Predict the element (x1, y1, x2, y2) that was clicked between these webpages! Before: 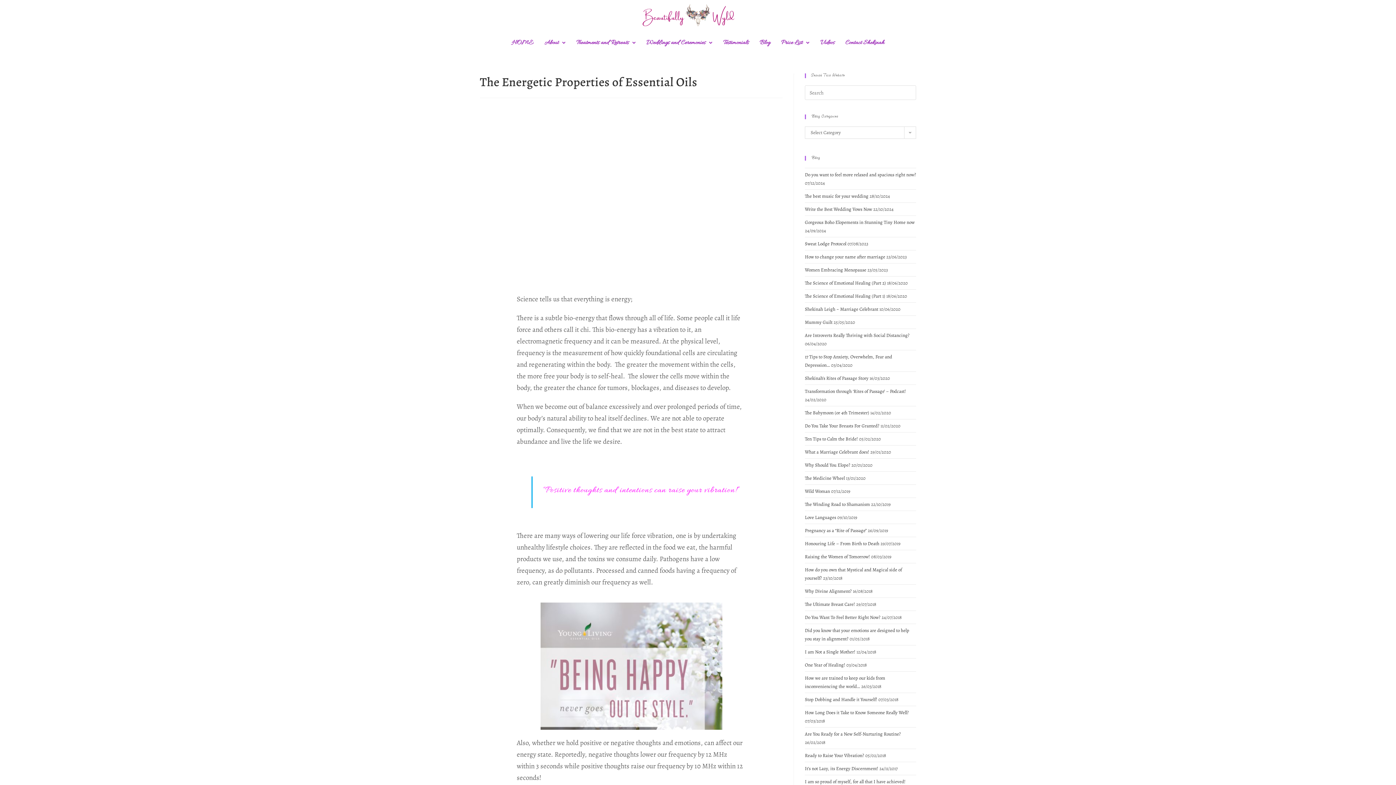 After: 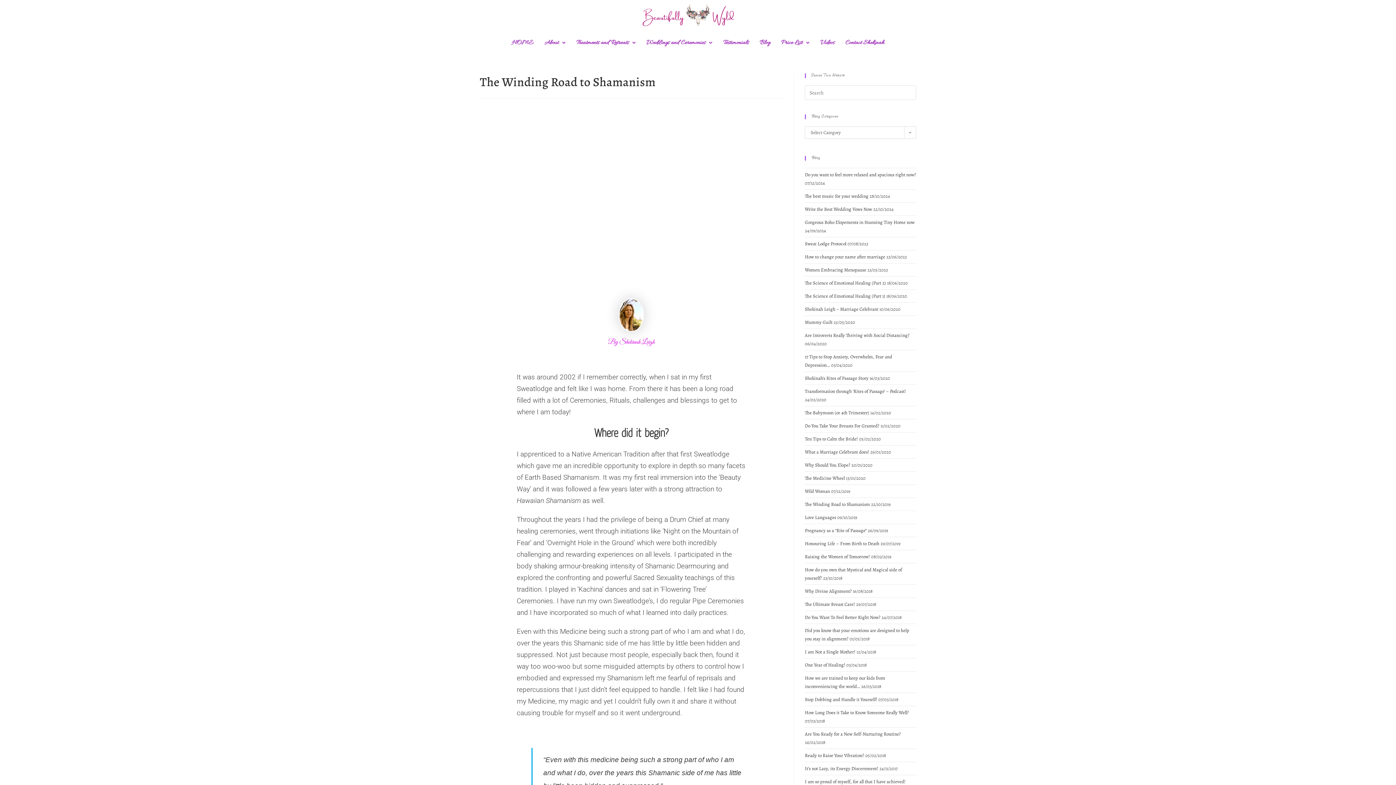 Action: bbox: (805, 501, 870, 507) label: The Winding Road to Shamanism